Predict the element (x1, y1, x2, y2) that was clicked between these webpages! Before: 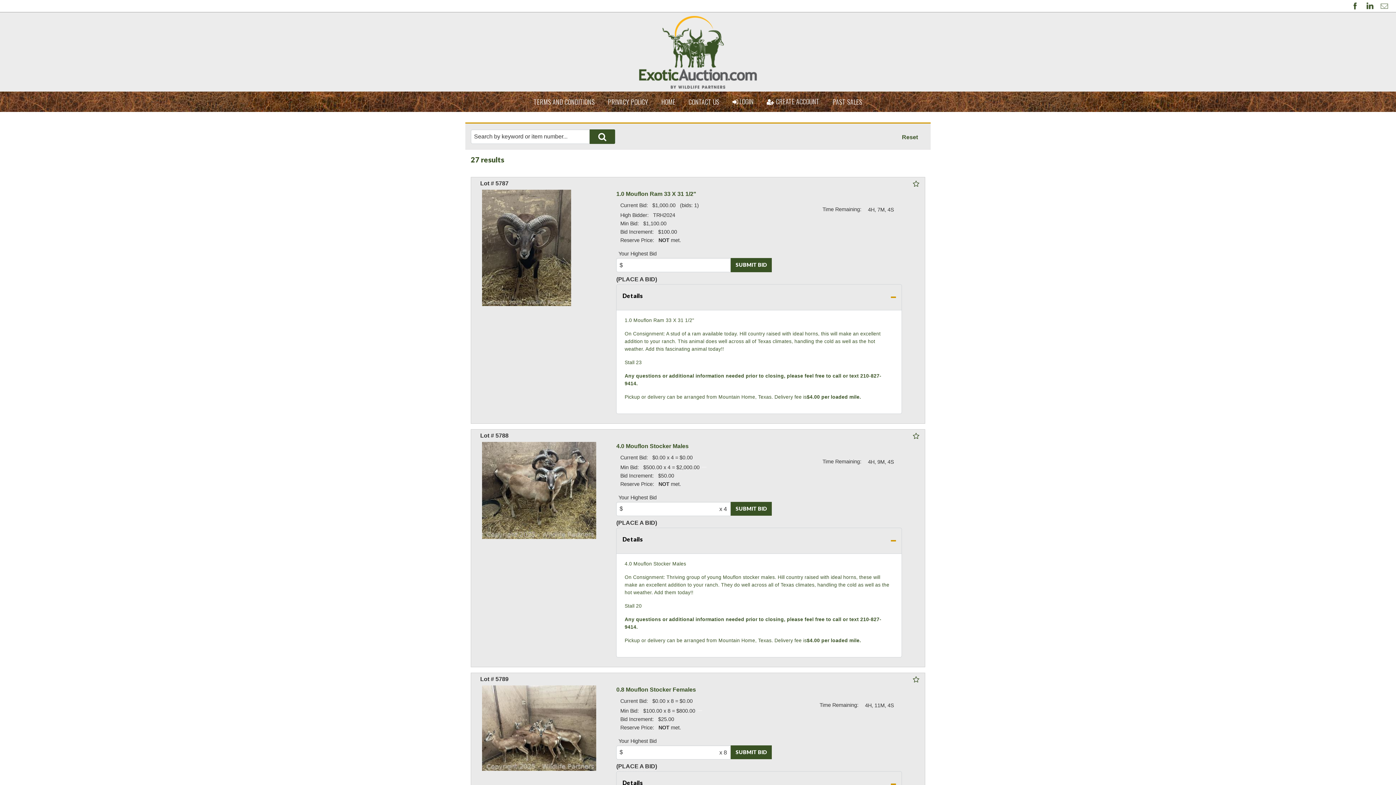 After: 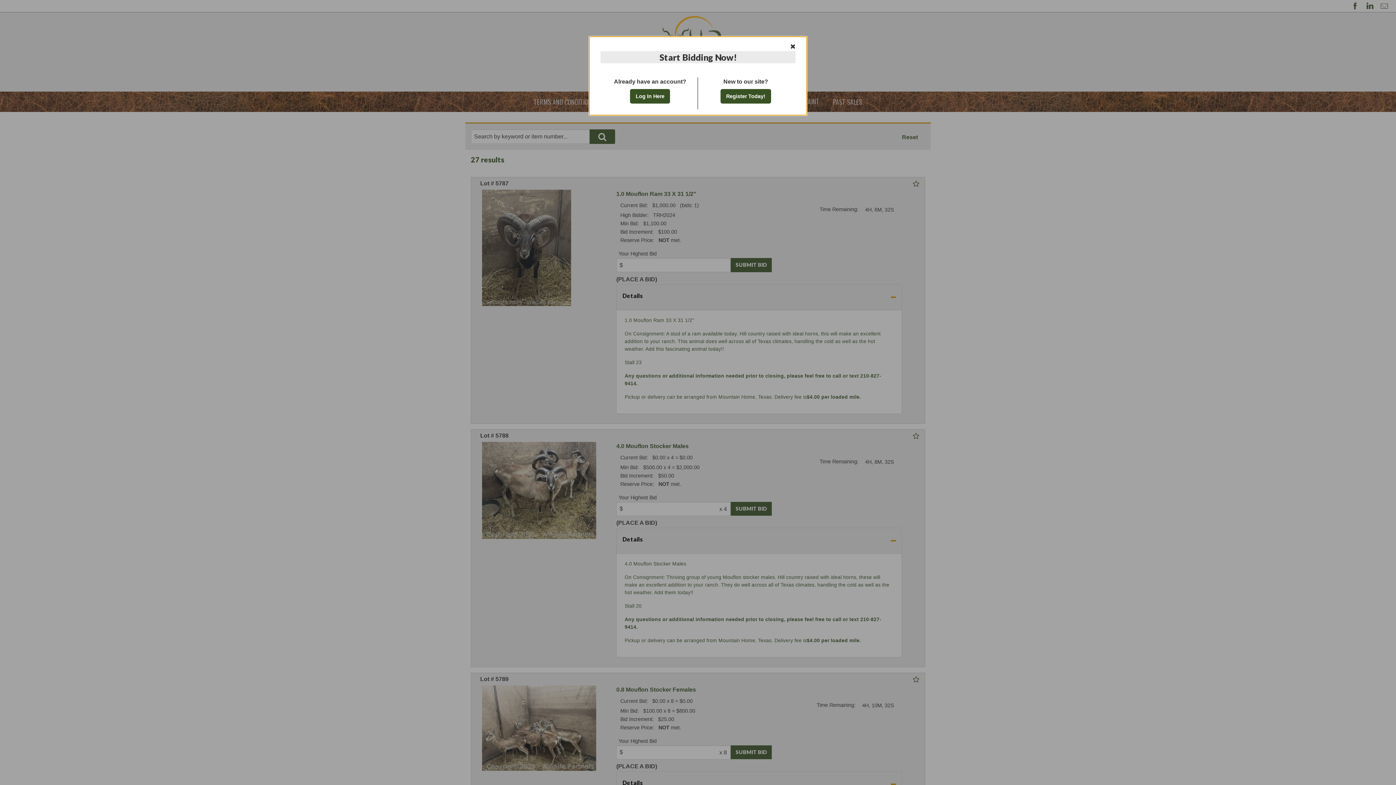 Action: bbox: (730, 258, 772, 272) label: SUBMIT BID